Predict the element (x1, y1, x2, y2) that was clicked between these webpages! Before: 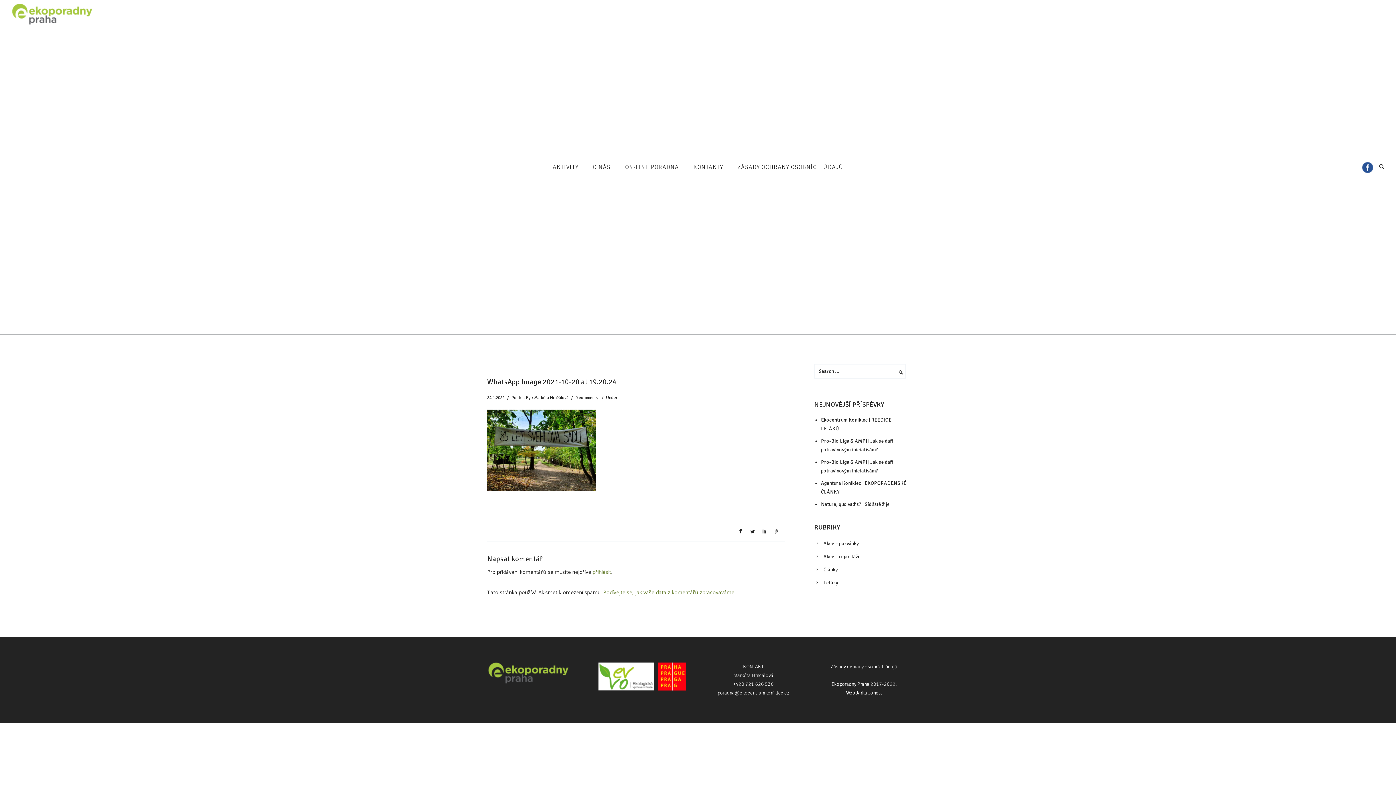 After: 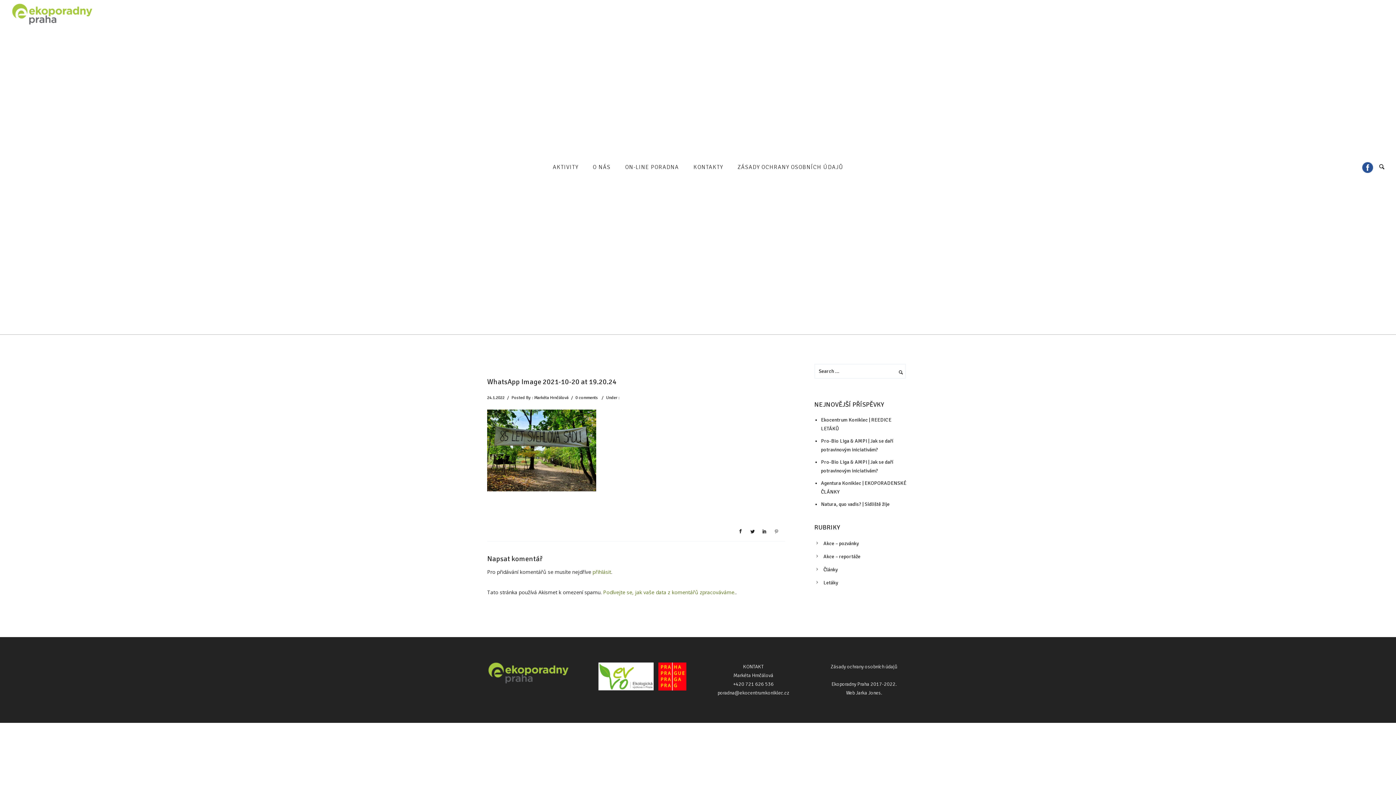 Action: bbox: (773, 526, 780, 537)